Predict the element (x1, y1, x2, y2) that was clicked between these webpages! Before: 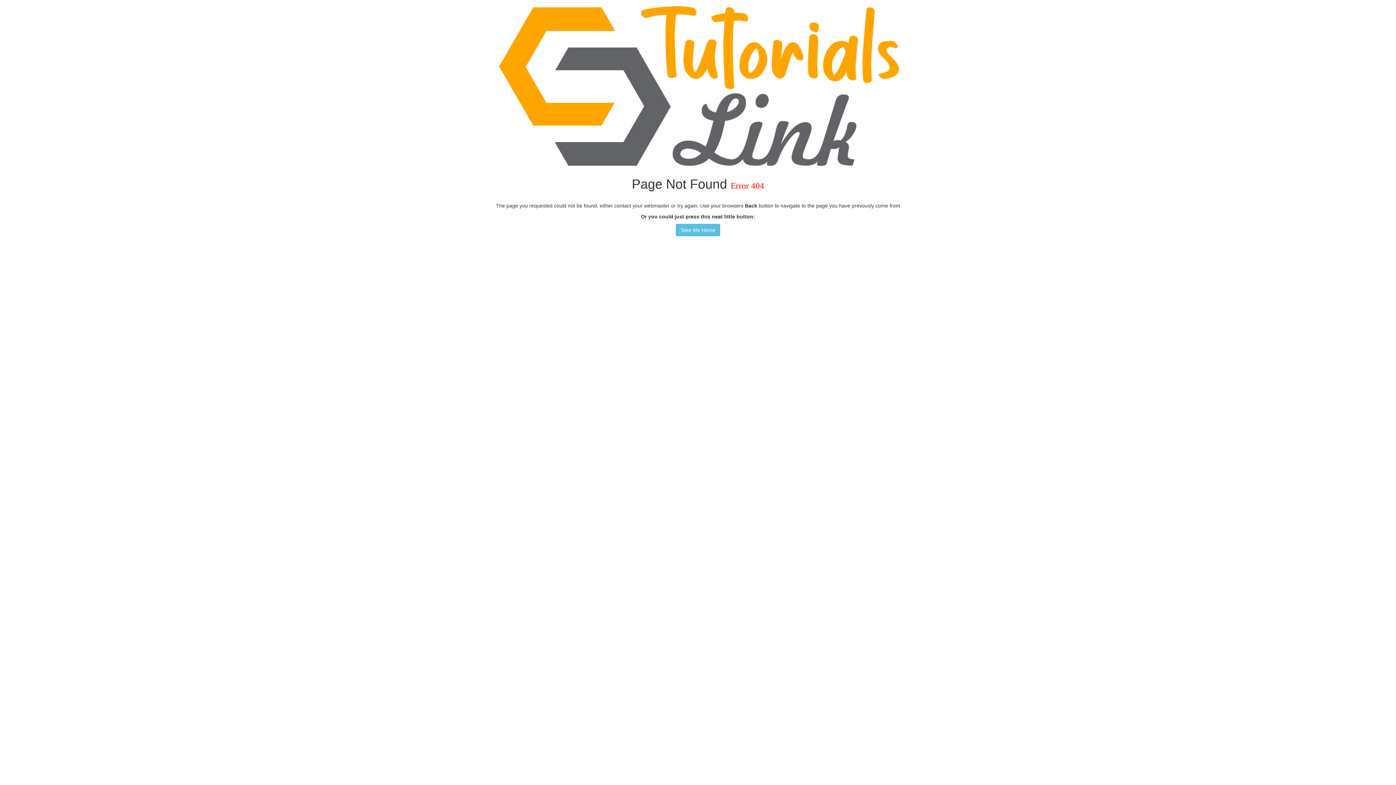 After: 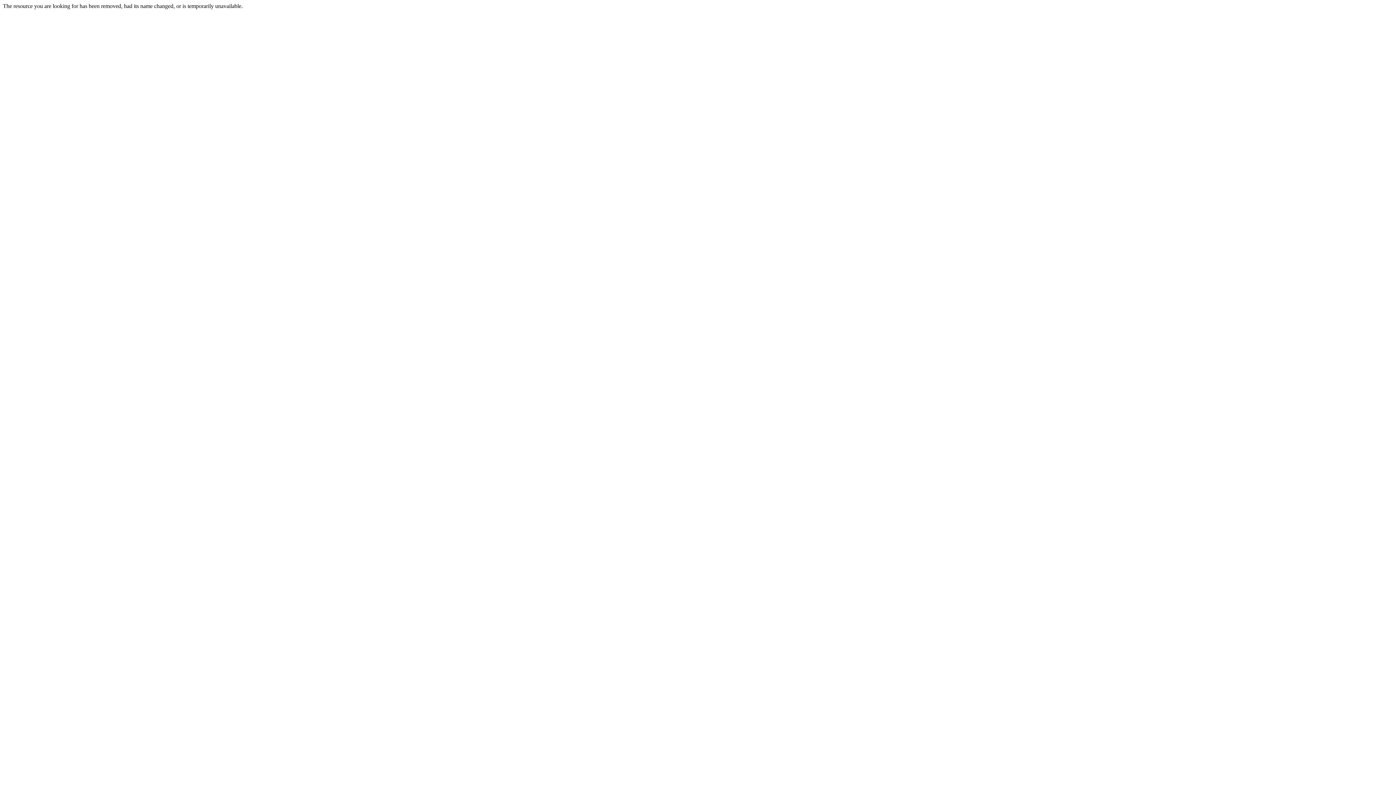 Action: bbox: (1, 1, 1394, 168)